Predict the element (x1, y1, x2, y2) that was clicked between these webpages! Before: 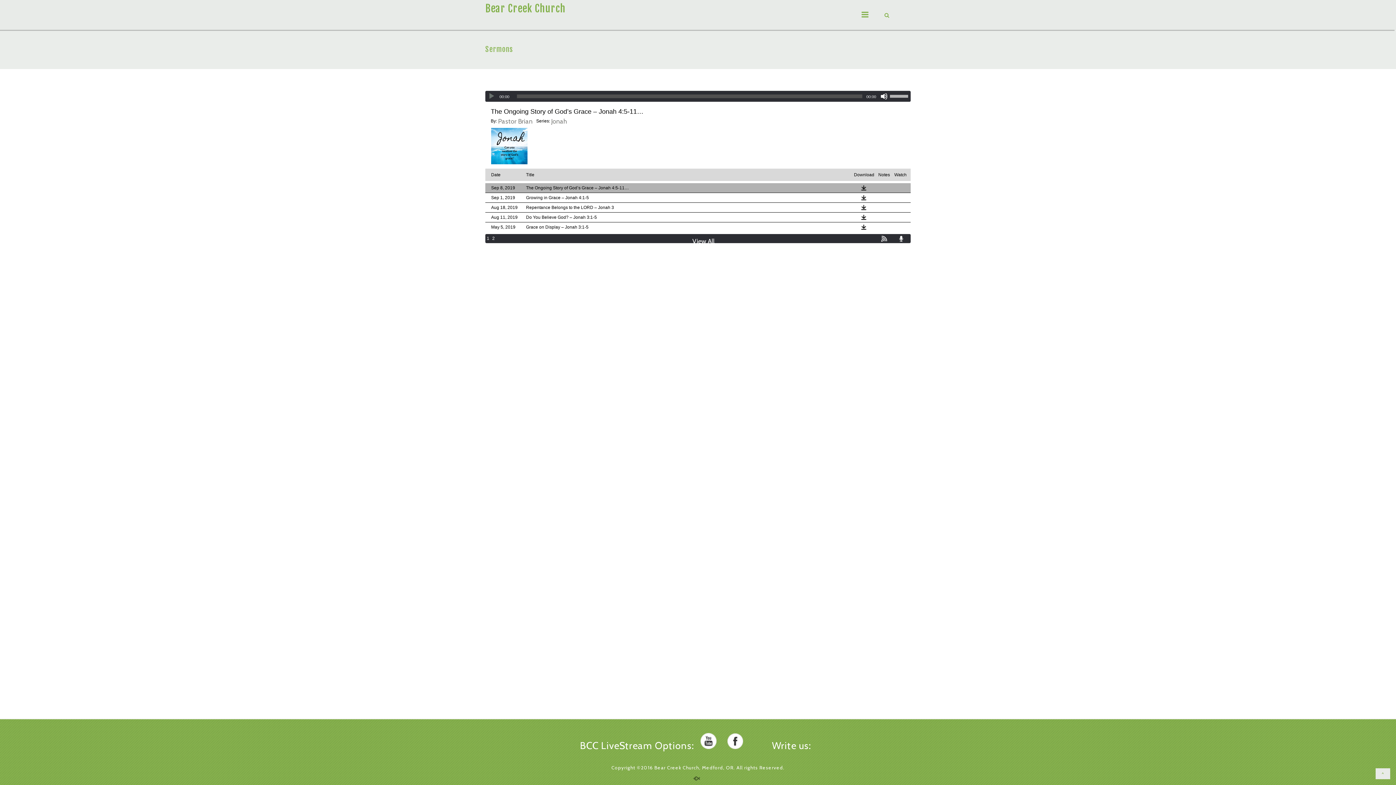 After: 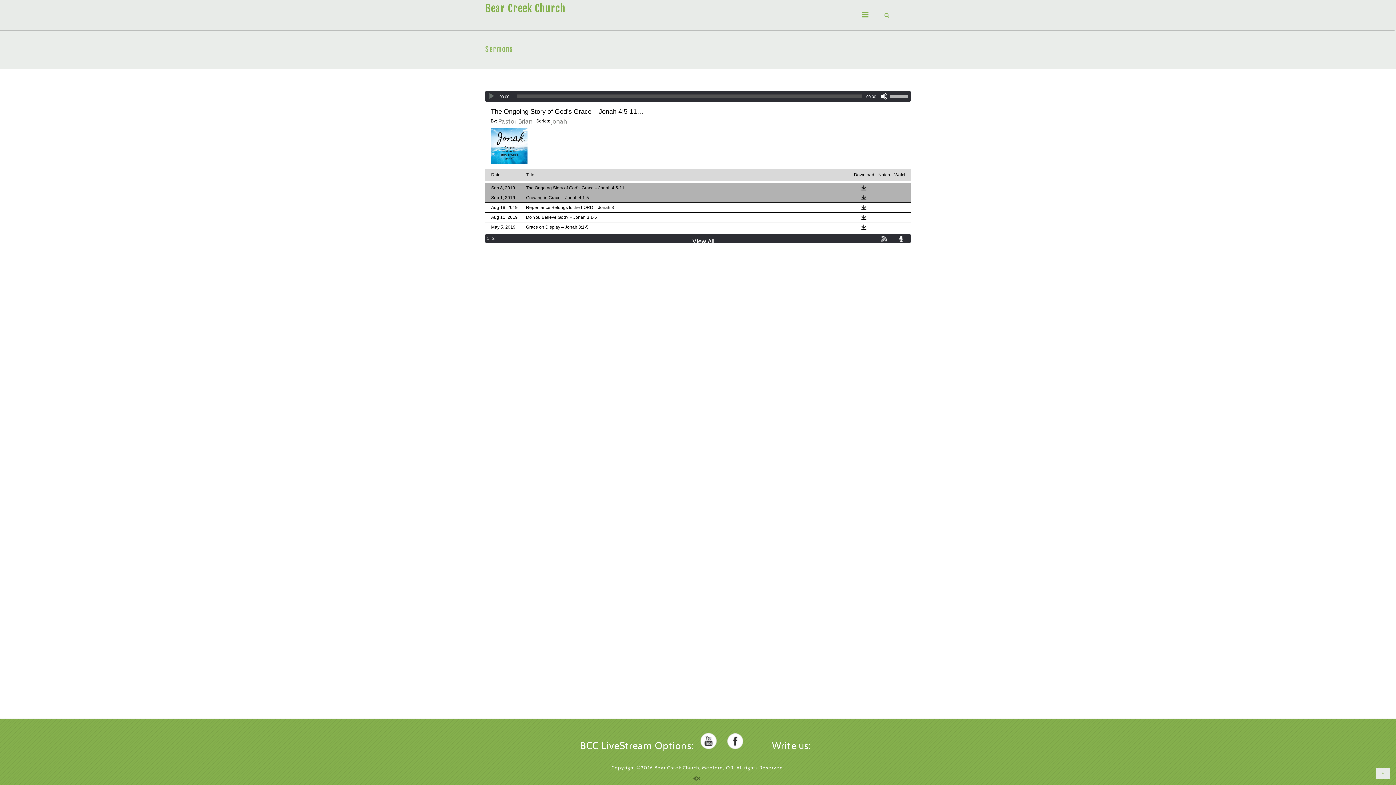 Action: bbox: (861, 194, 867, 200)